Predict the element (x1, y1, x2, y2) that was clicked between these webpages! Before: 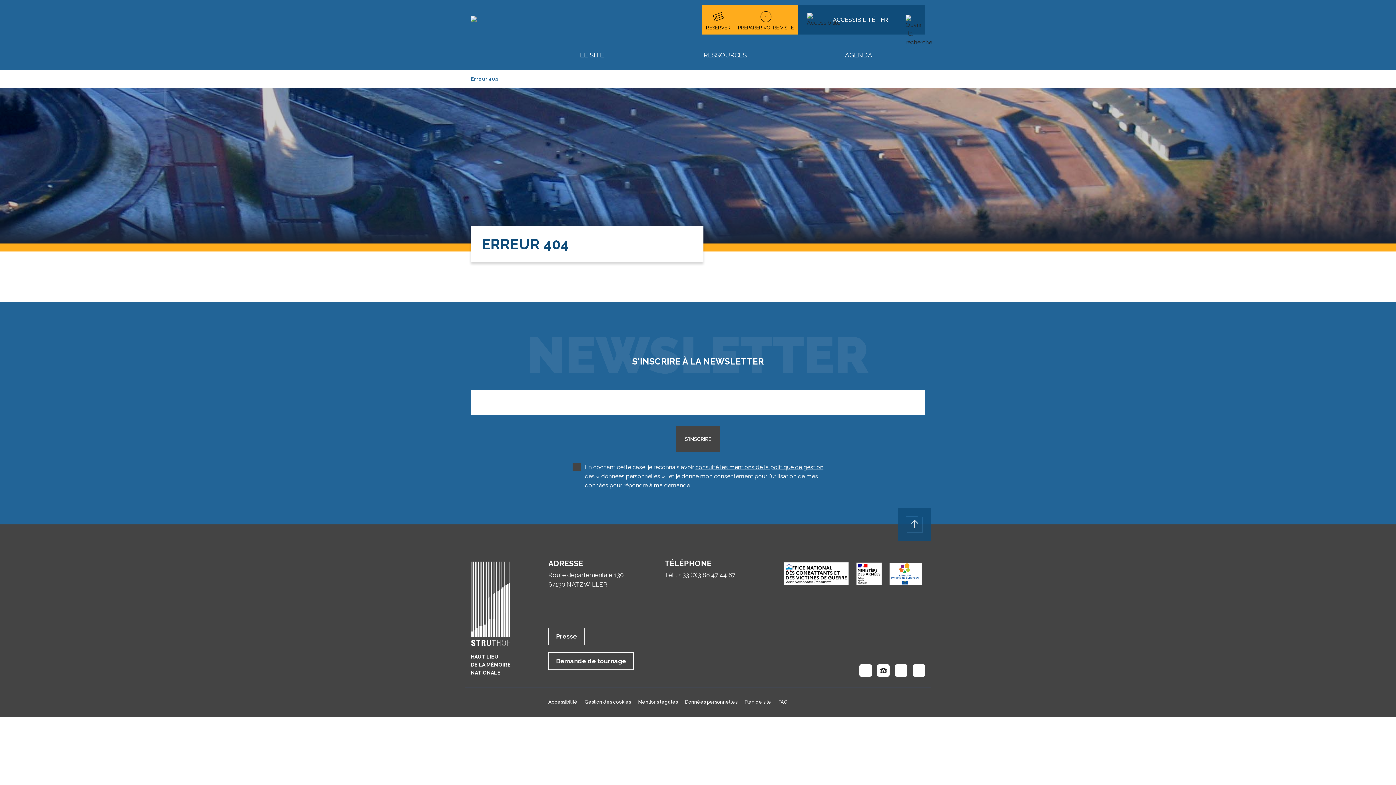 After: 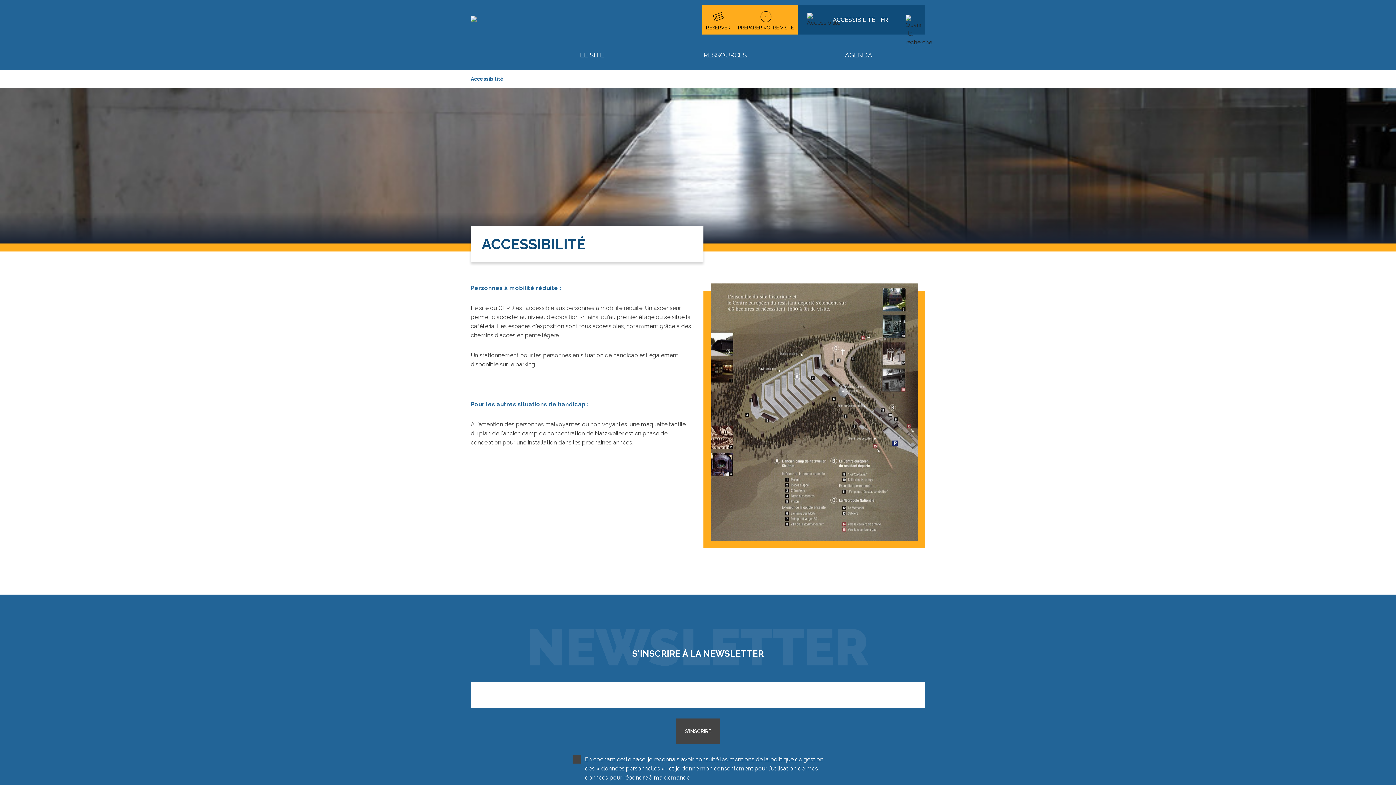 Action: label: Accessibilité bbox: (548, 698, 581, 706)